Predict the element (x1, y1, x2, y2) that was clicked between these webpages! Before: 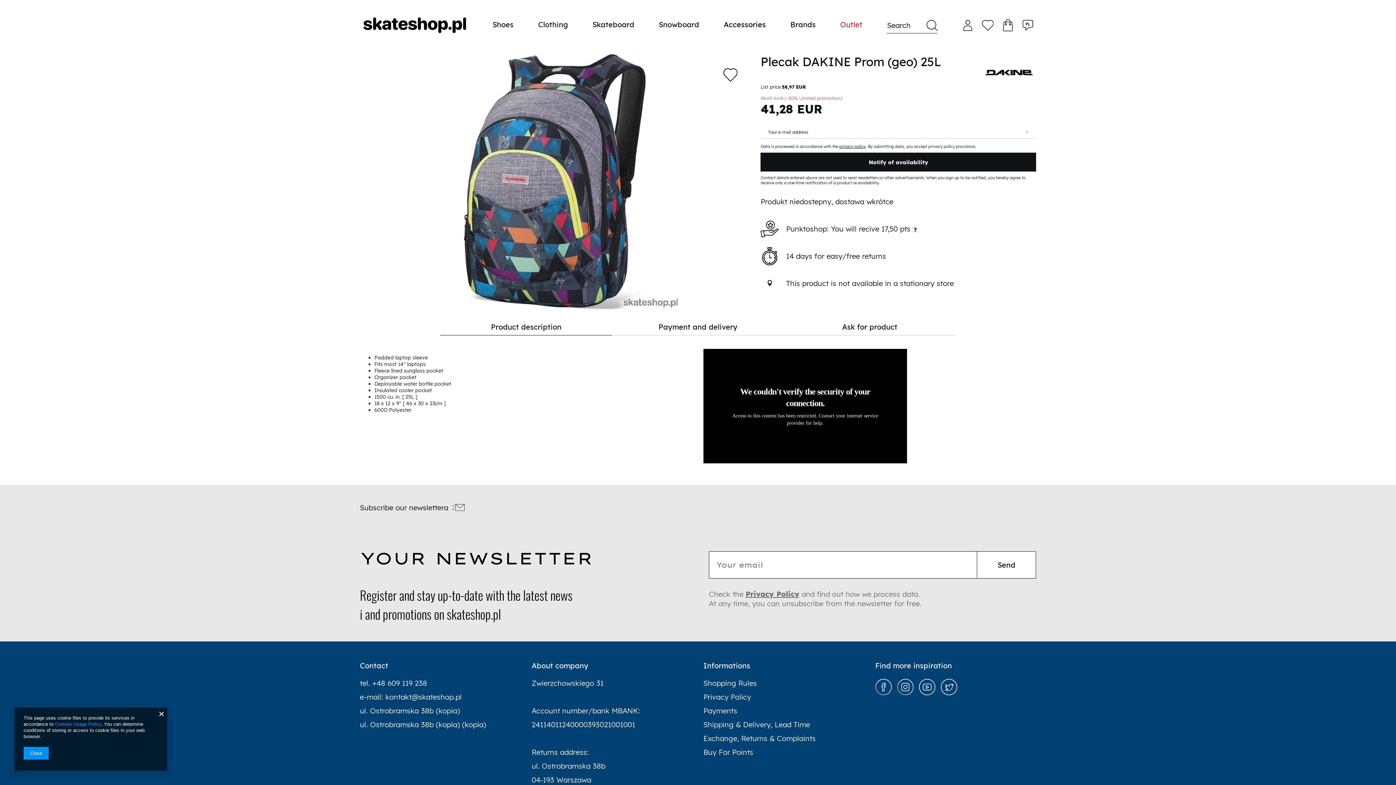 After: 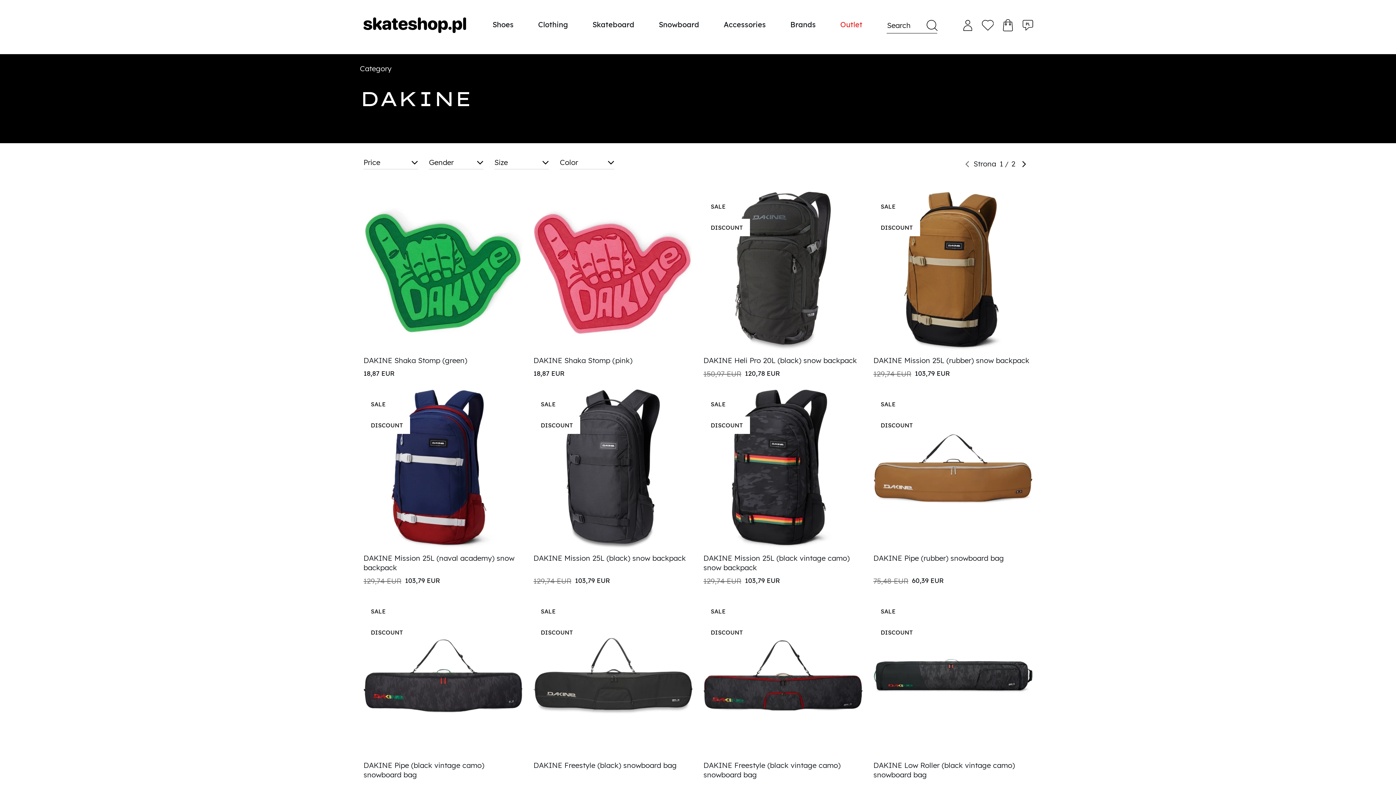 Action: bbox: (981, 45, 1036, 99)